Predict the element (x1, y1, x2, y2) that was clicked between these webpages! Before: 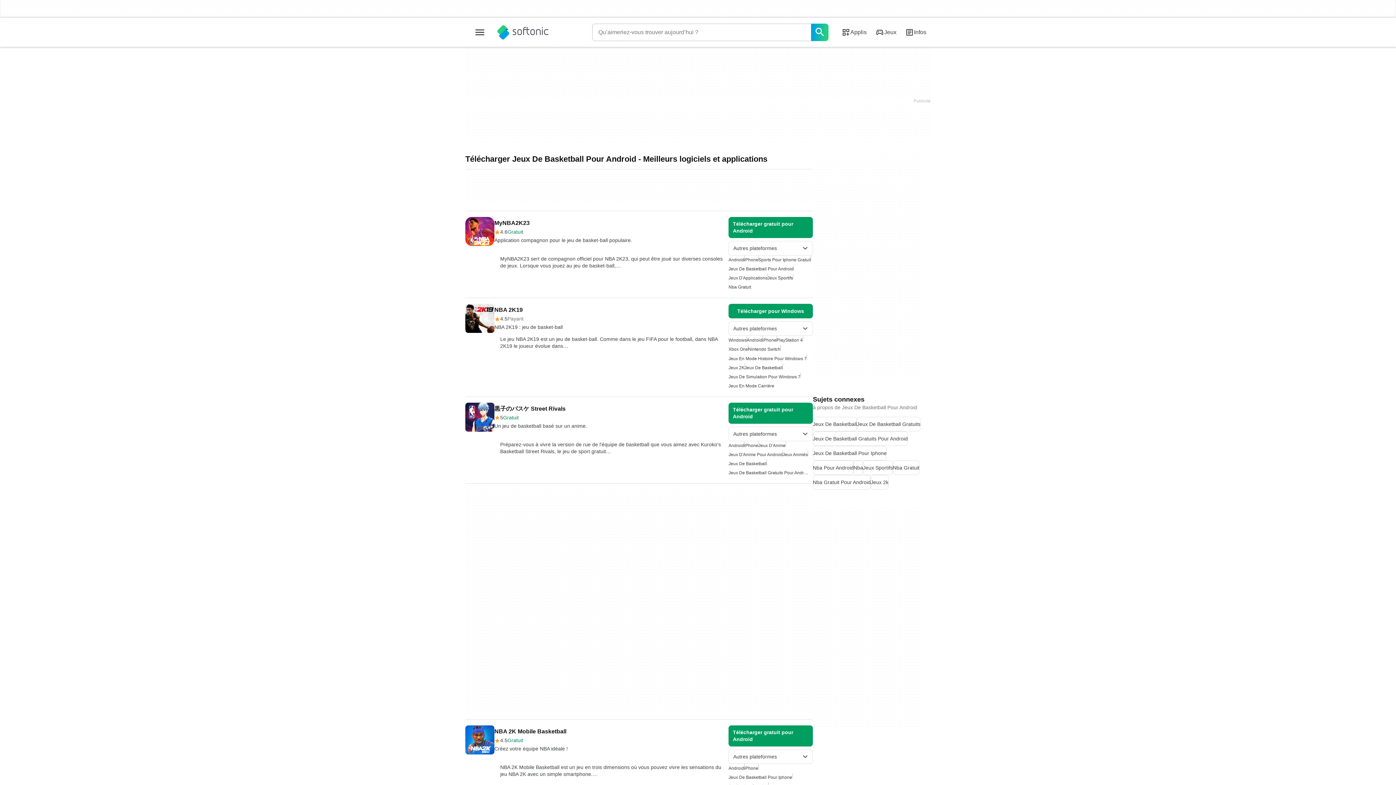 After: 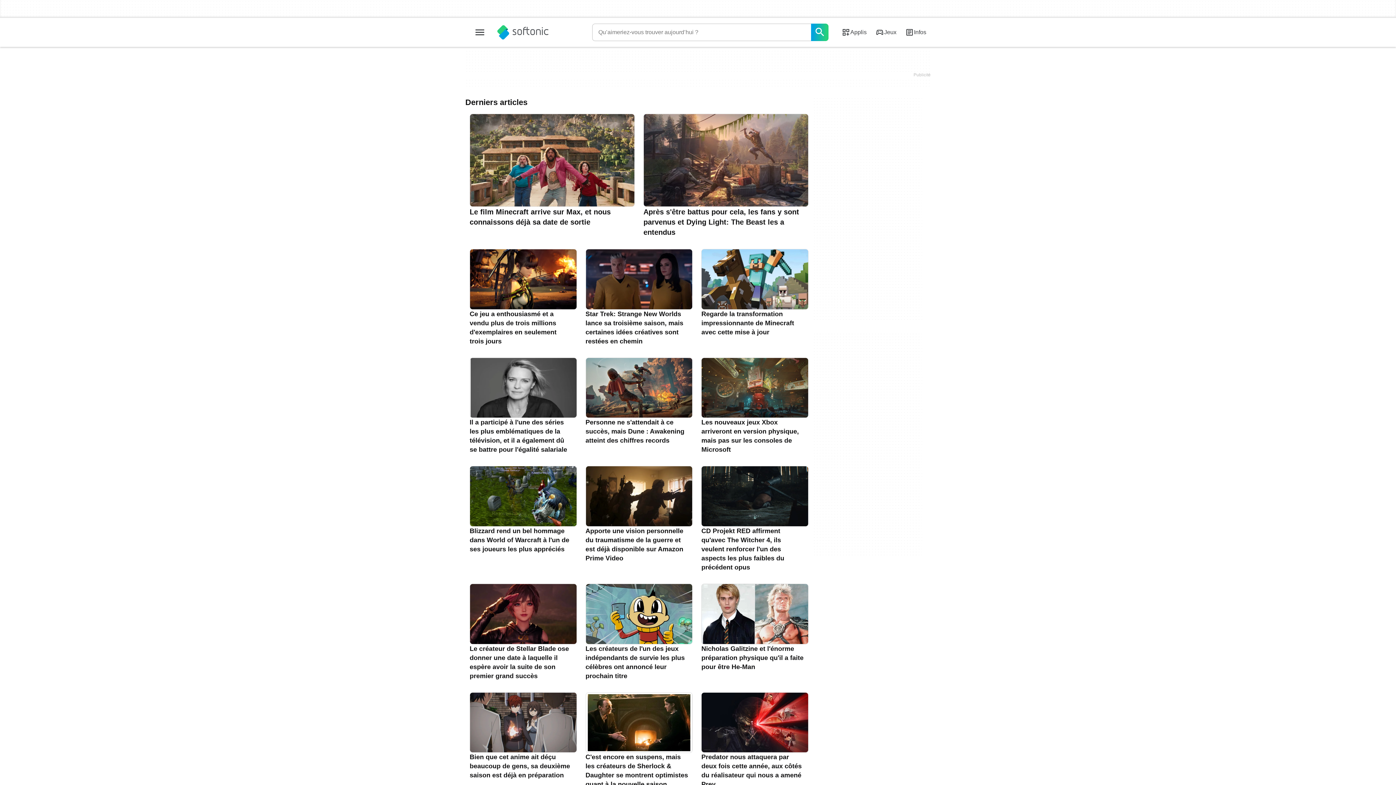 Action: bbox: (465, 46, 610, 64) label: ARTICLES